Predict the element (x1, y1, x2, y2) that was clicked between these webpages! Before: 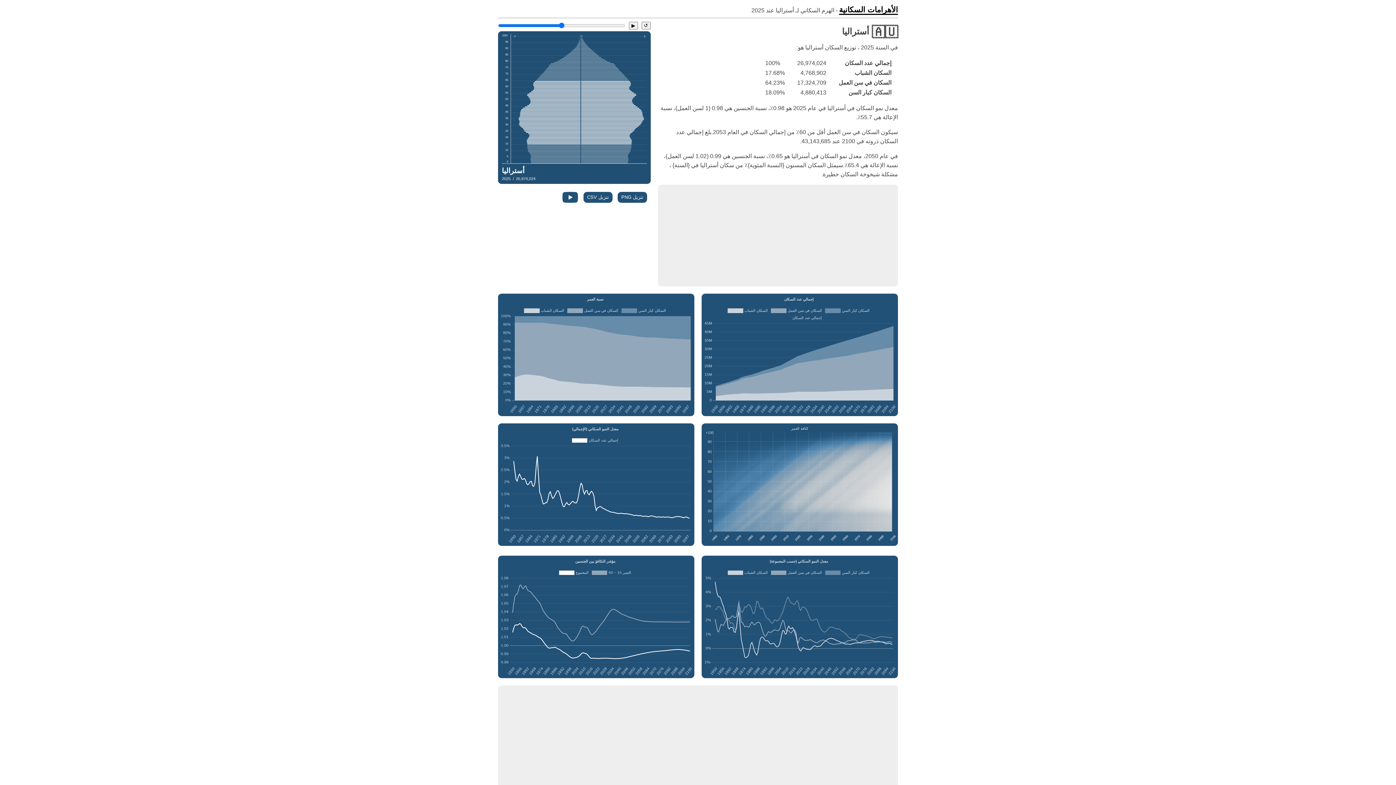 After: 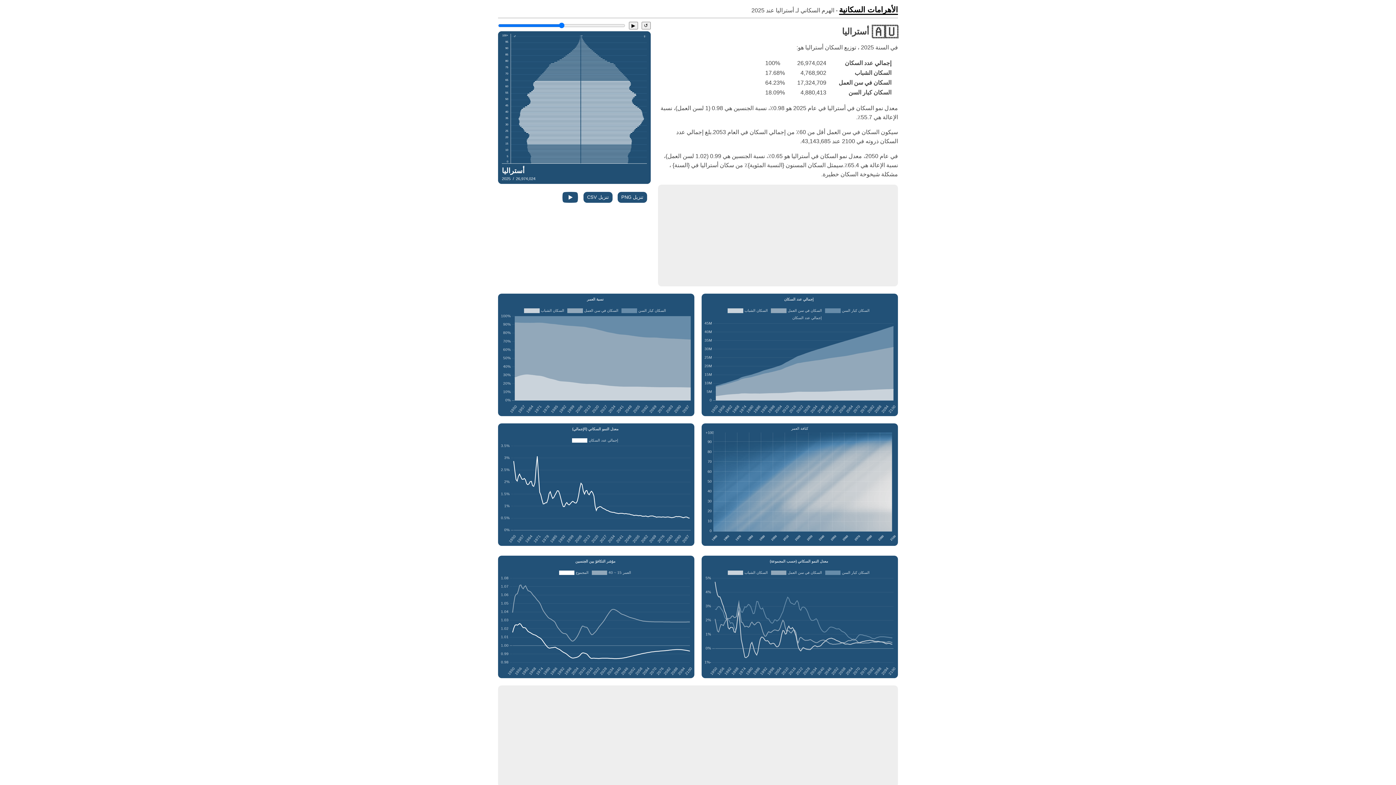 Action: label: تنزيل CSV bbox: (583, 191, 612, 202)